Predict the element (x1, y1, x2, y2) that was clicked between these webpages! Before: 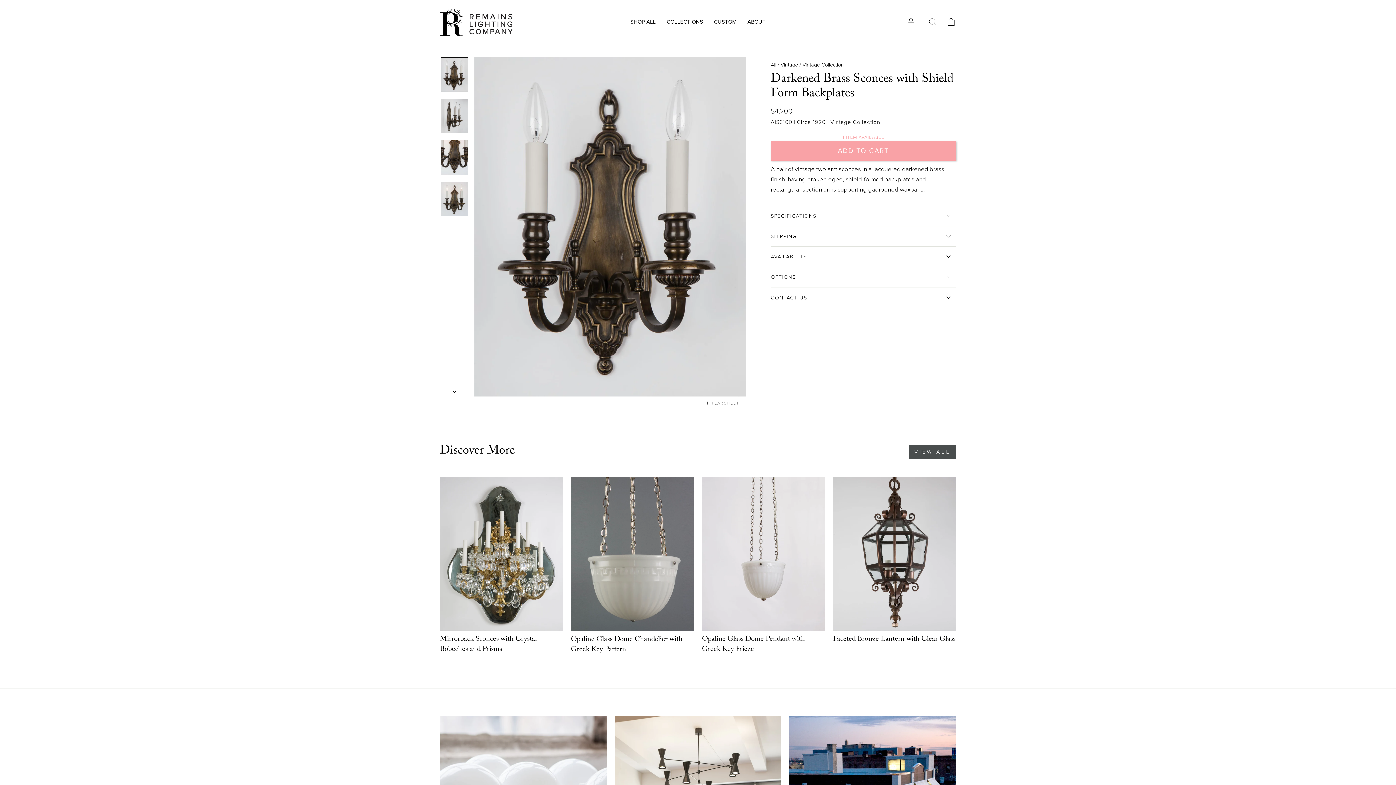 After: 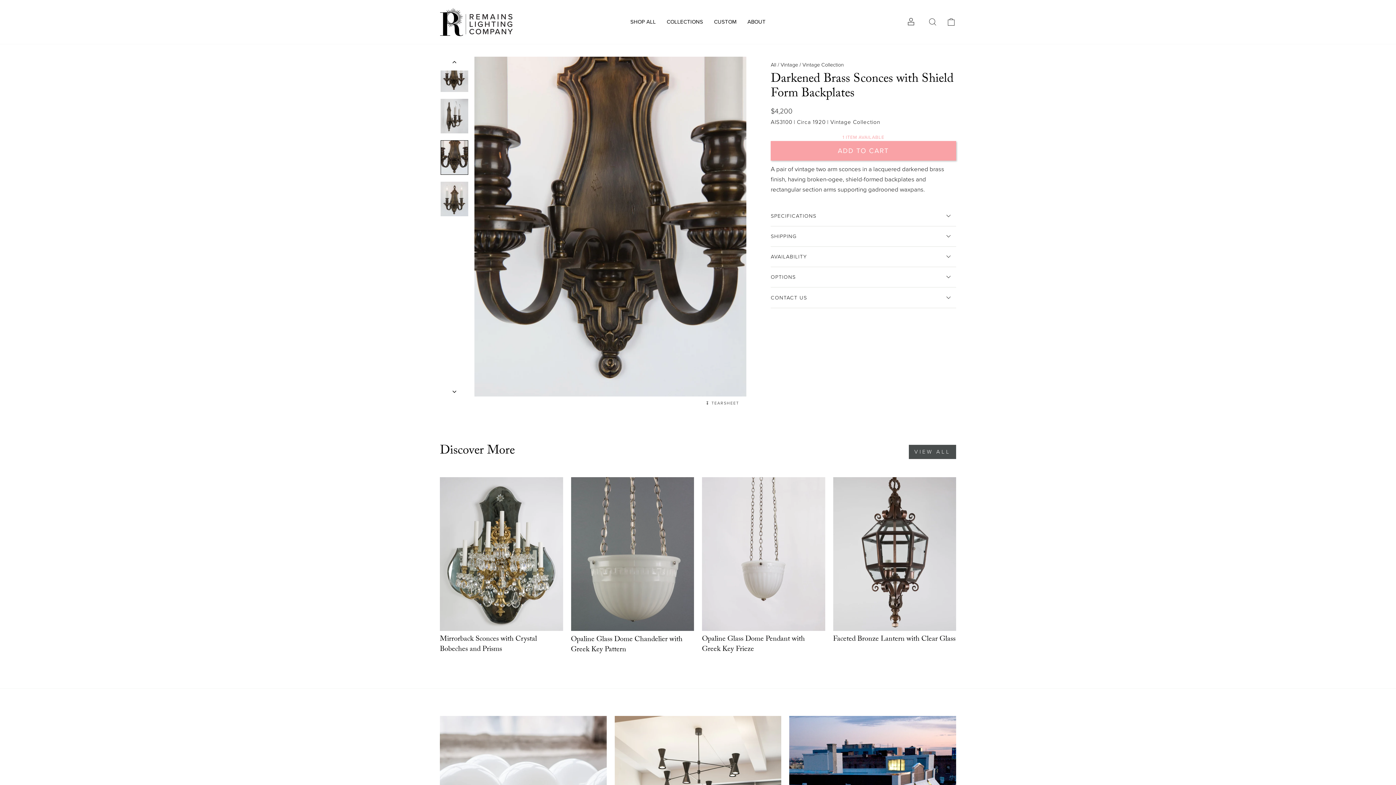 Action: bbox: (440, 140, 468, 174) label: View large image